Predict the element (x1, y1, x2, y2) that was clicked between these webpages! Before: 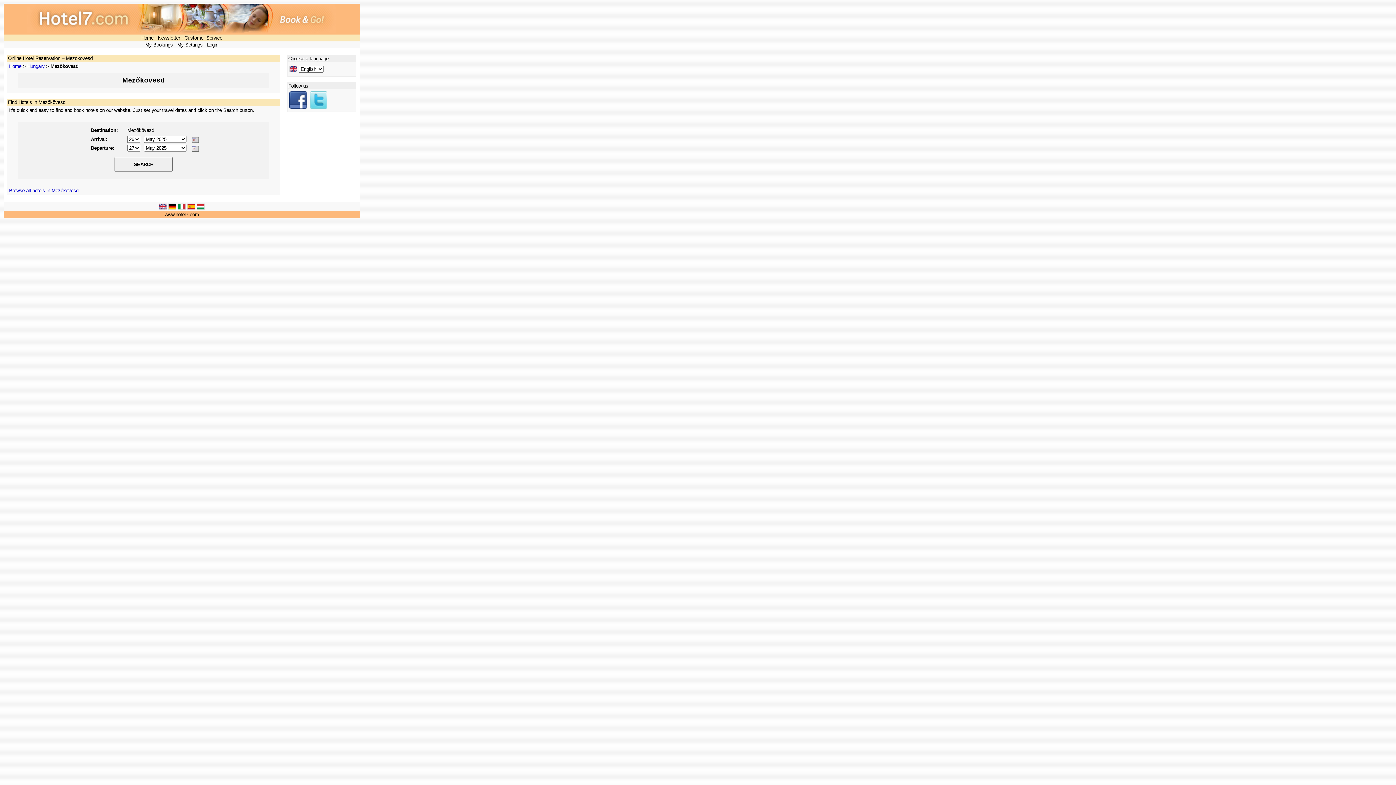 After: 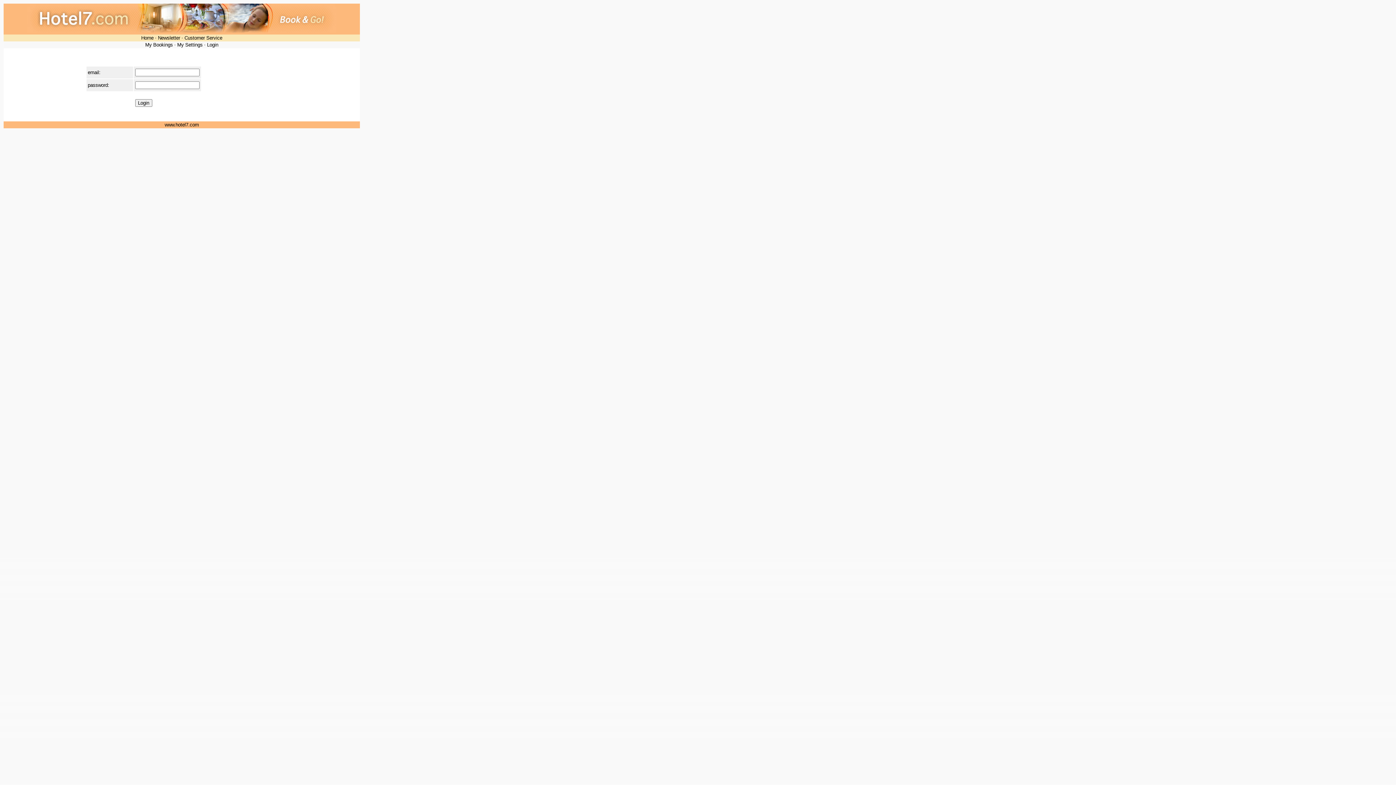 Action: label: My Bookings bbox: (145, 42, 172, 47)